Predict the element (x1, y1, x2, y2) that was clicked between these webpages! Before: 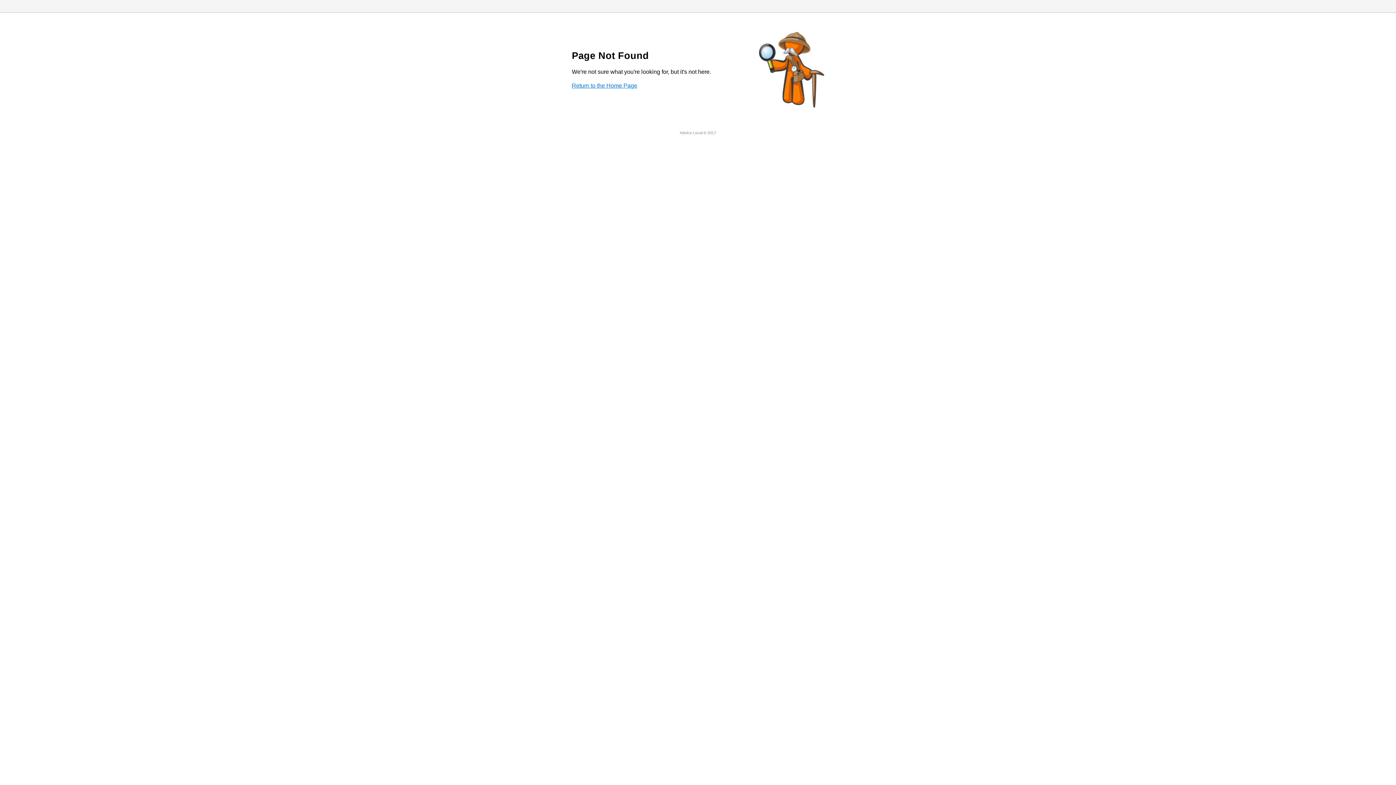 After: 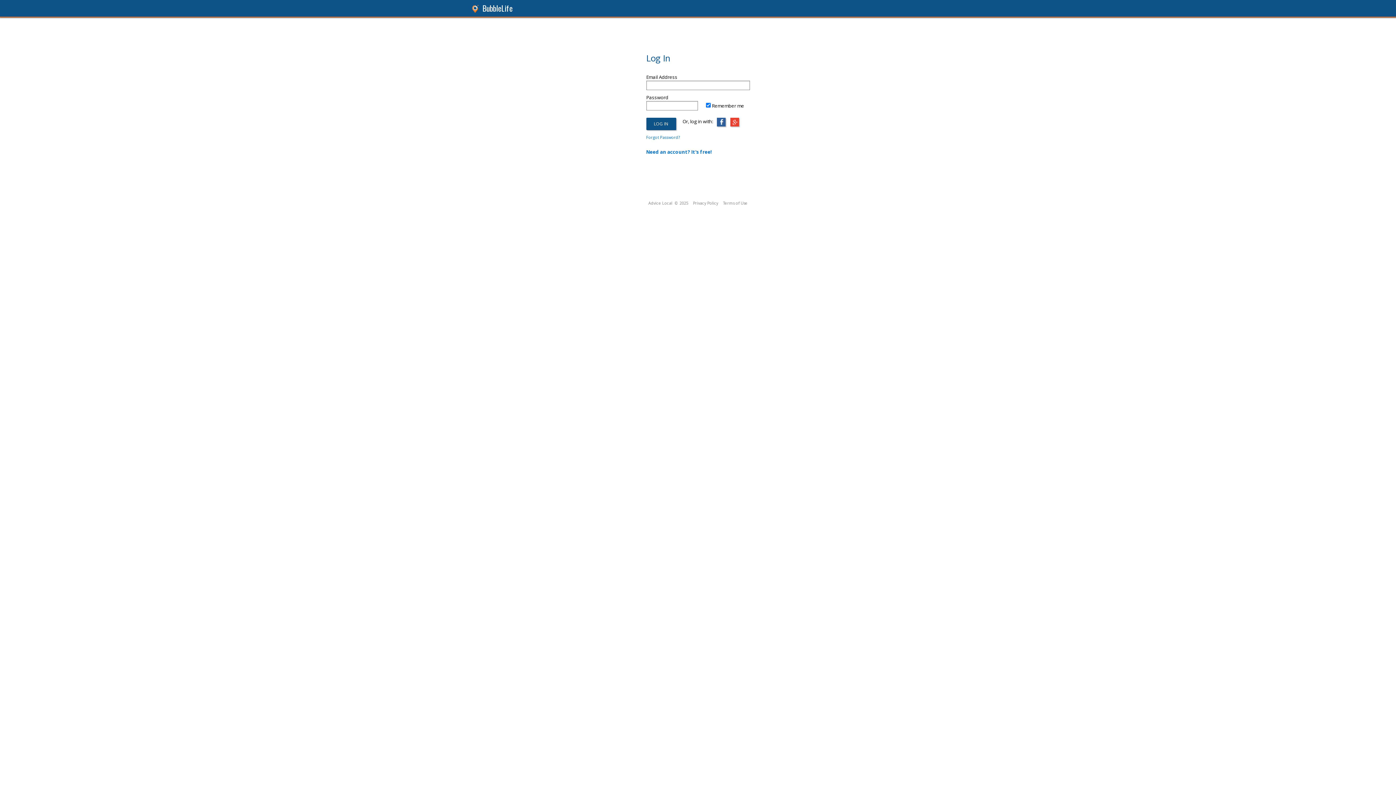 Action: label: Return to the Home Page bbox: (572, 82, 637, 88)